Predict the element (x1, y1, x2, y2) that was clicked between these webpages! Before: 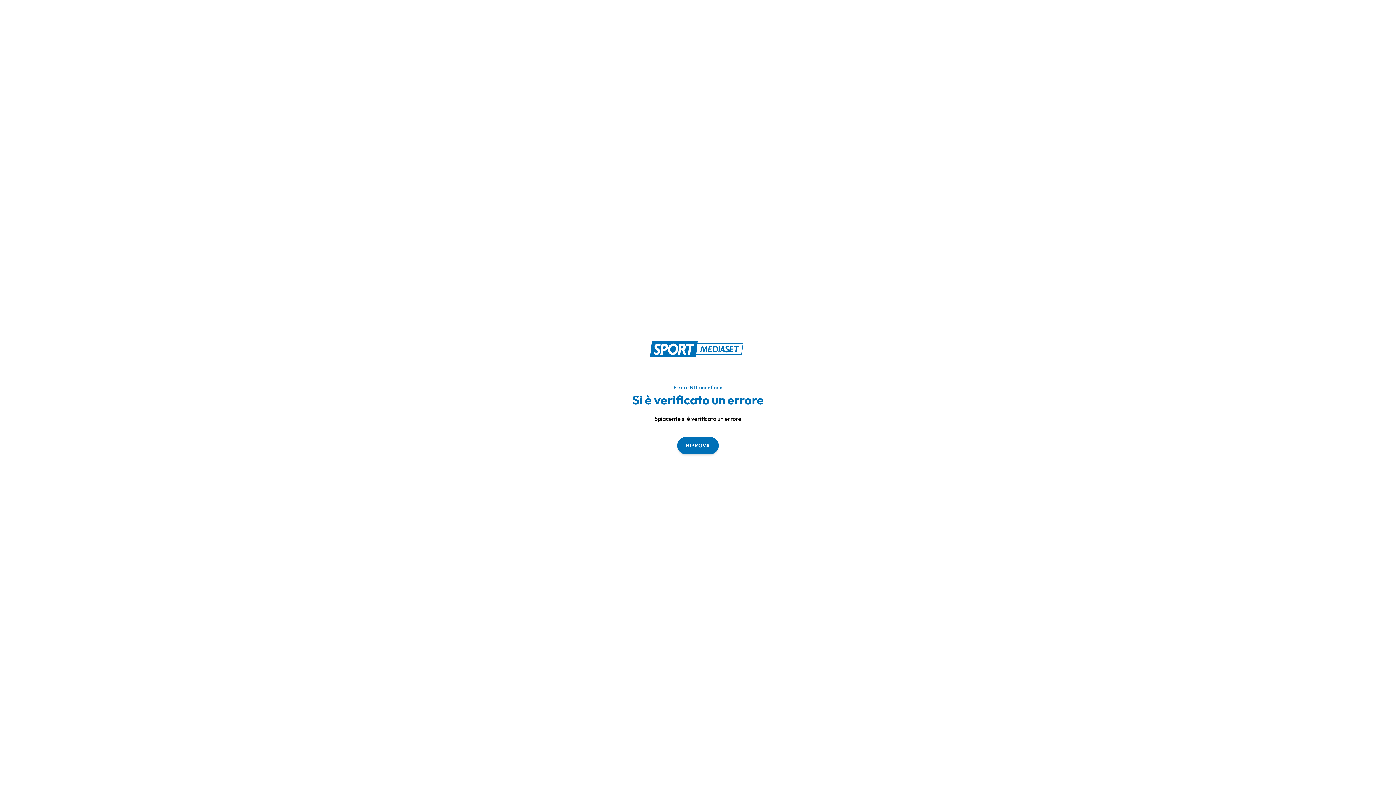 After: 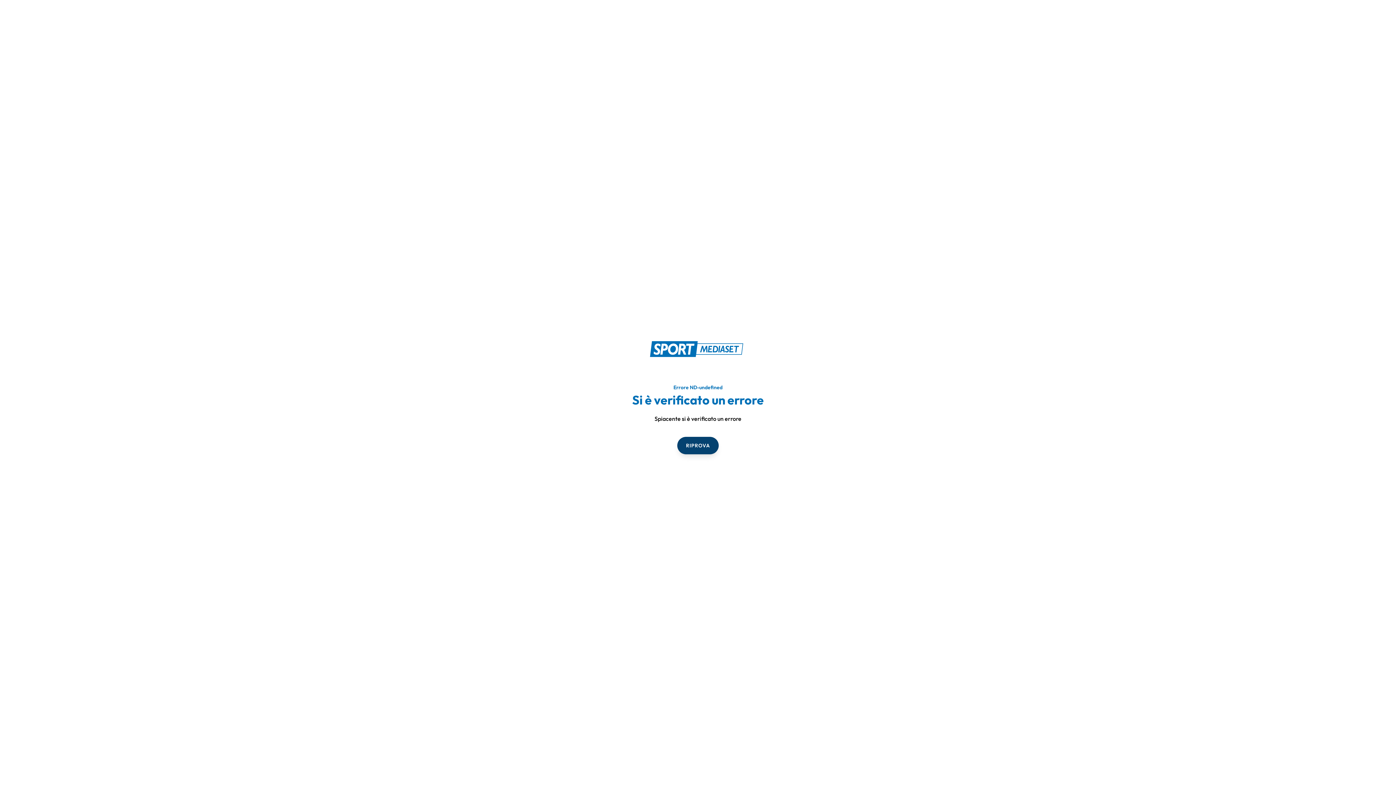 Action: label: RIPROVA bbox: (677, 436, 718, 454)